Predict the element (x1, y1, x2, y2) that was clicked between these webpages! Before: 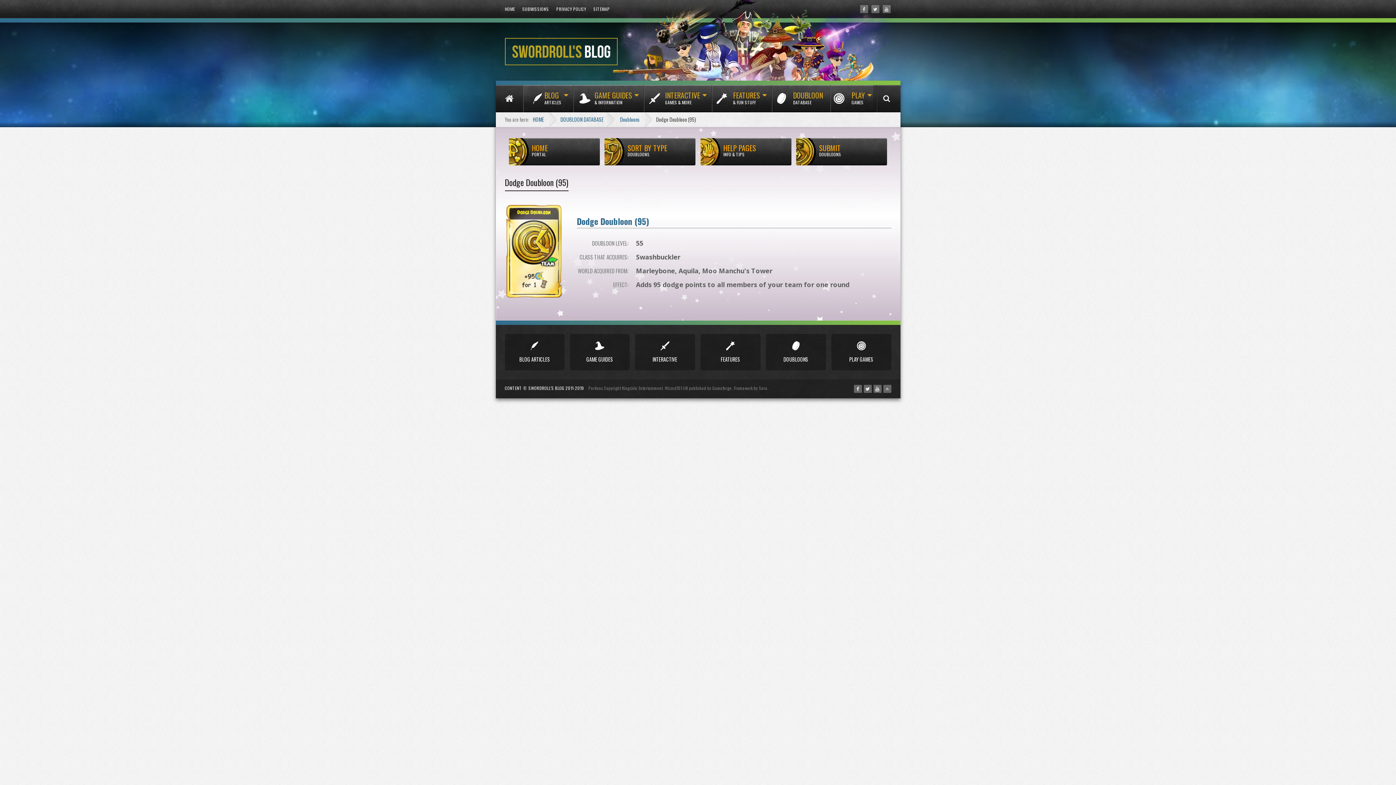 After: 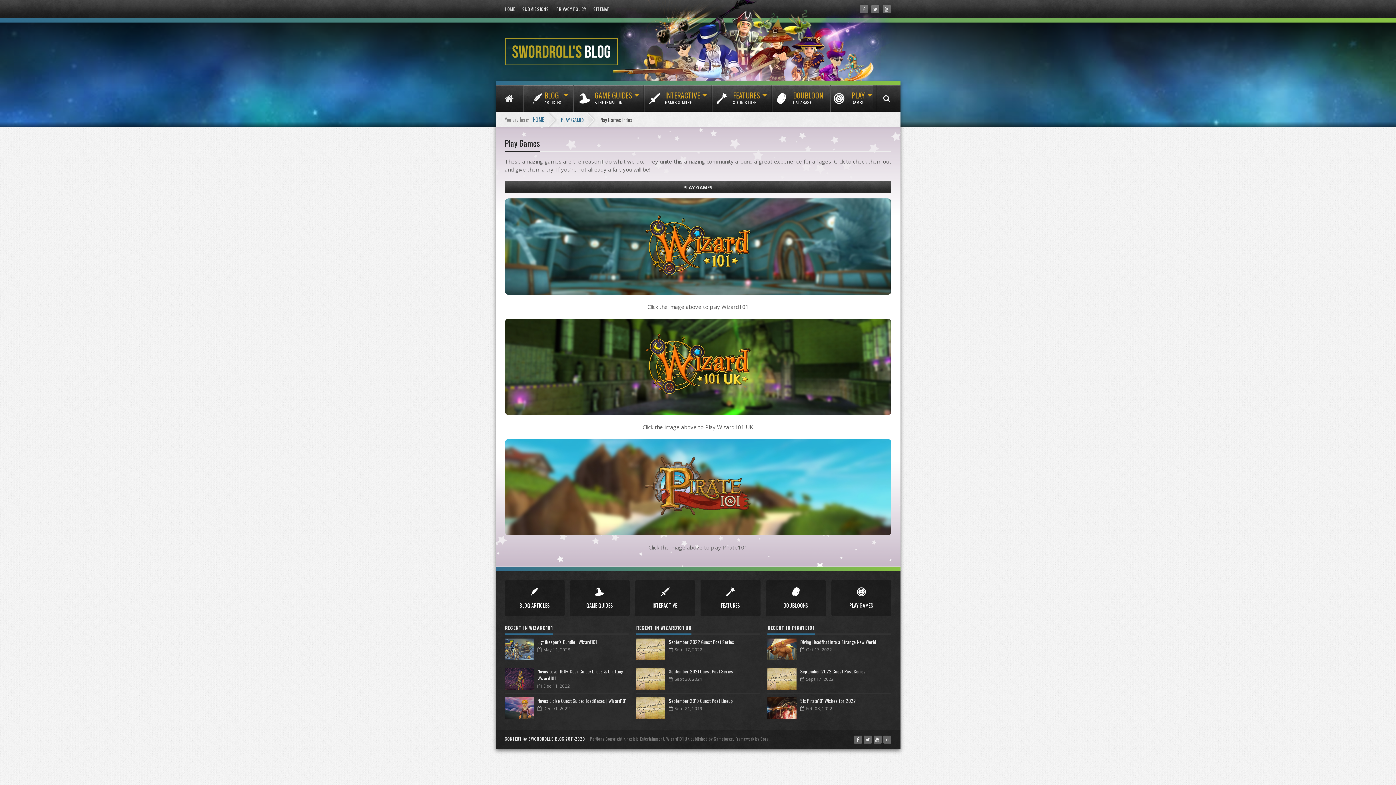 Action: bbox: (831, 334, 891, 370) label: PLAY GAMES